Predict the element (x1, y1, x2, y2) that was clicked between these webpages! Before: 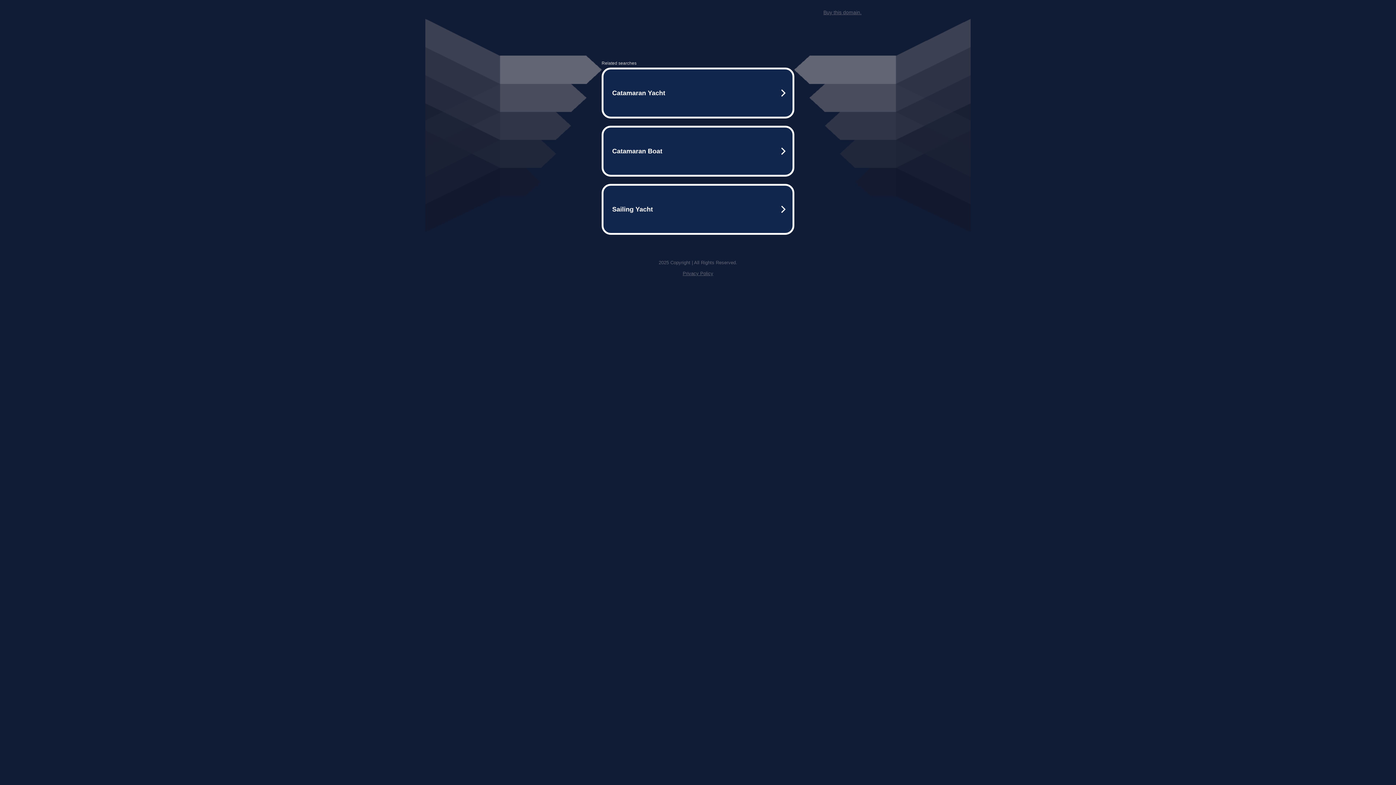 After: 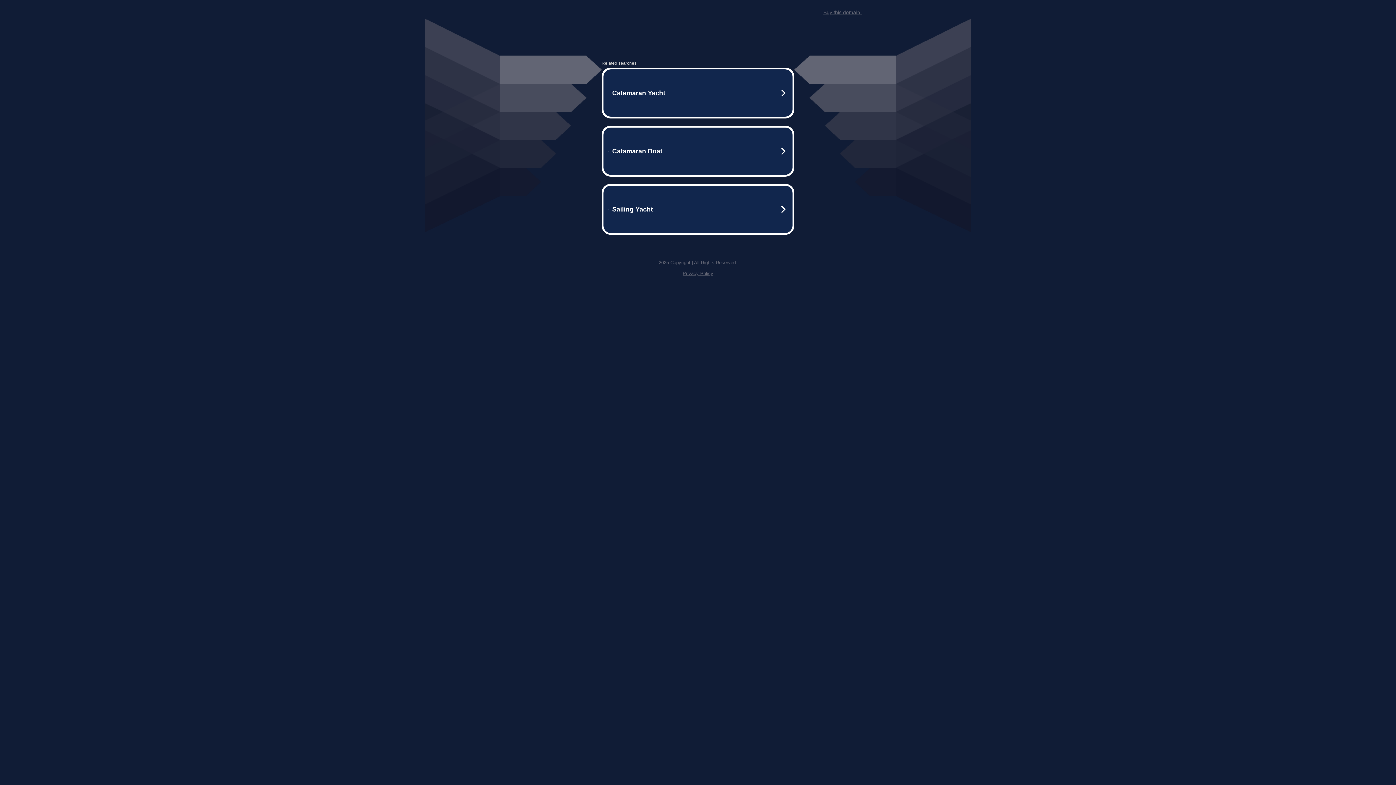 Action: bbox: (682, 270, 713, 276) label: Privacy Policy